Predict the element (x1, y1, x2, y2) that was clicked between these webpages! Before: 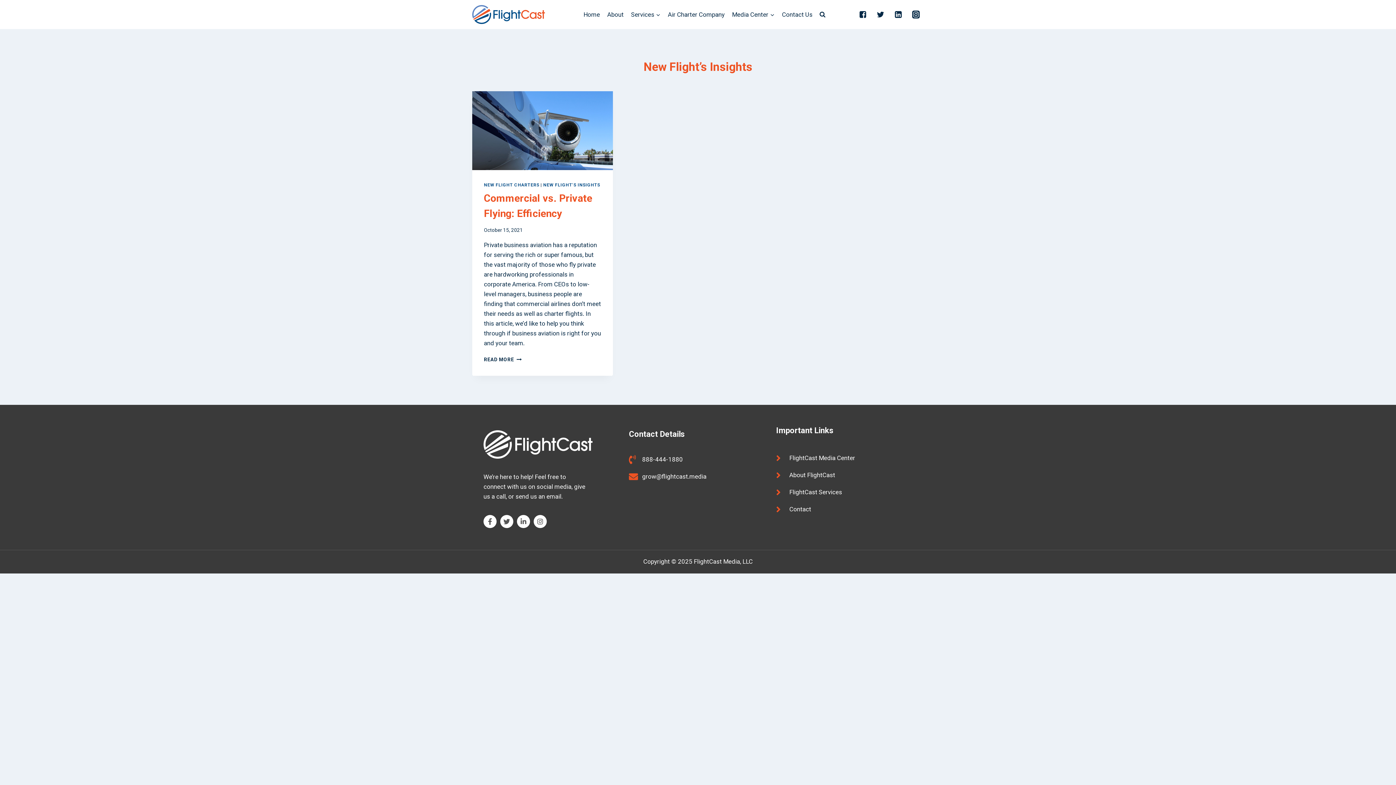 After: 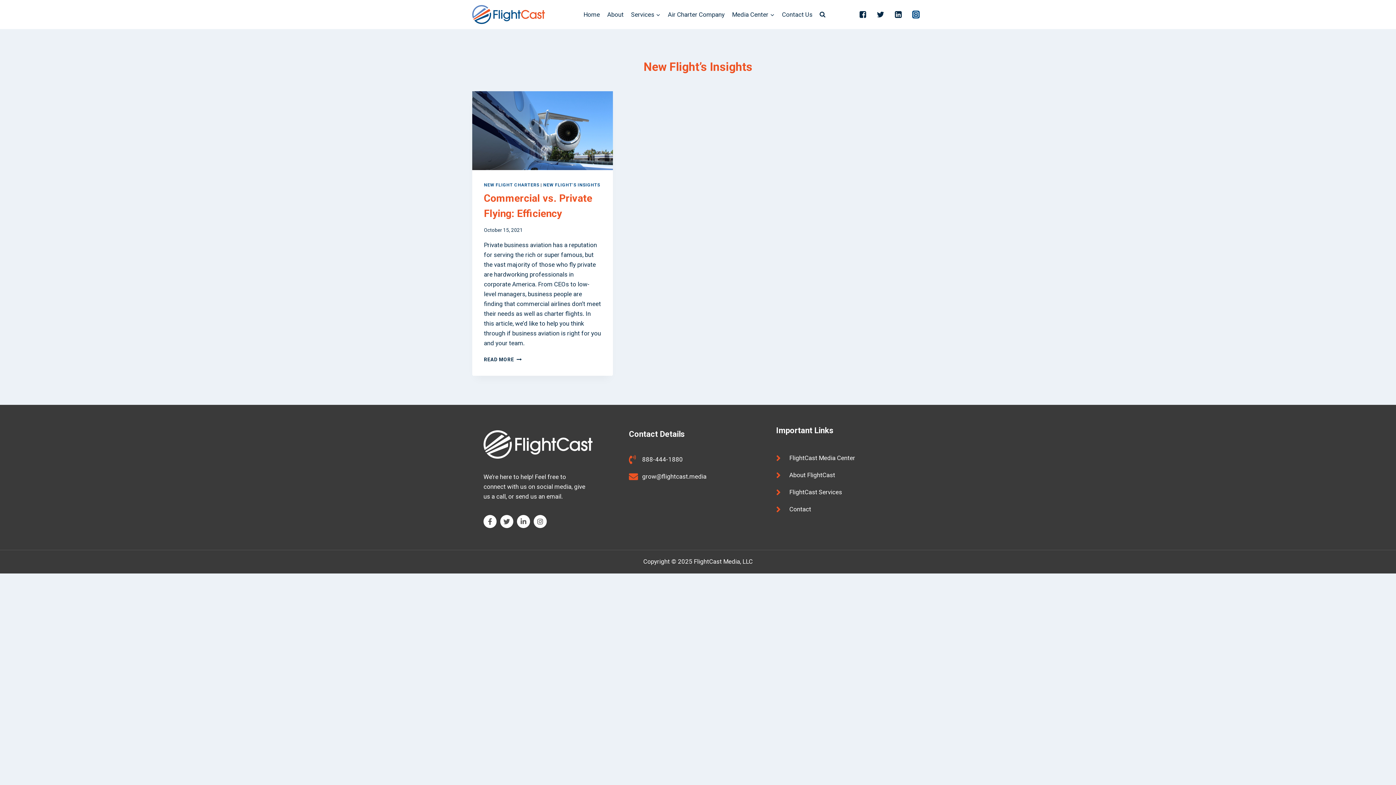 Action: bbox: (908, 6, 924, 22) label: "Instagram"